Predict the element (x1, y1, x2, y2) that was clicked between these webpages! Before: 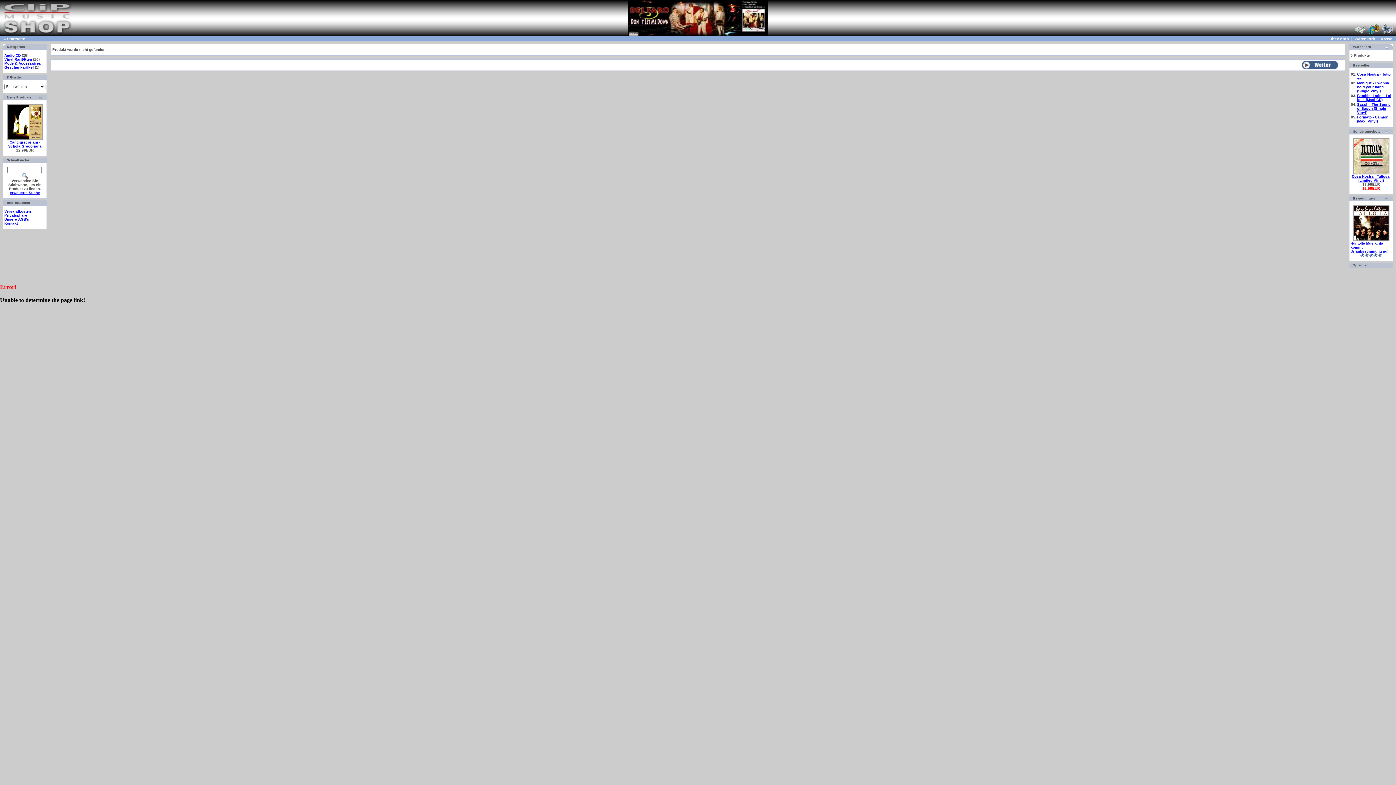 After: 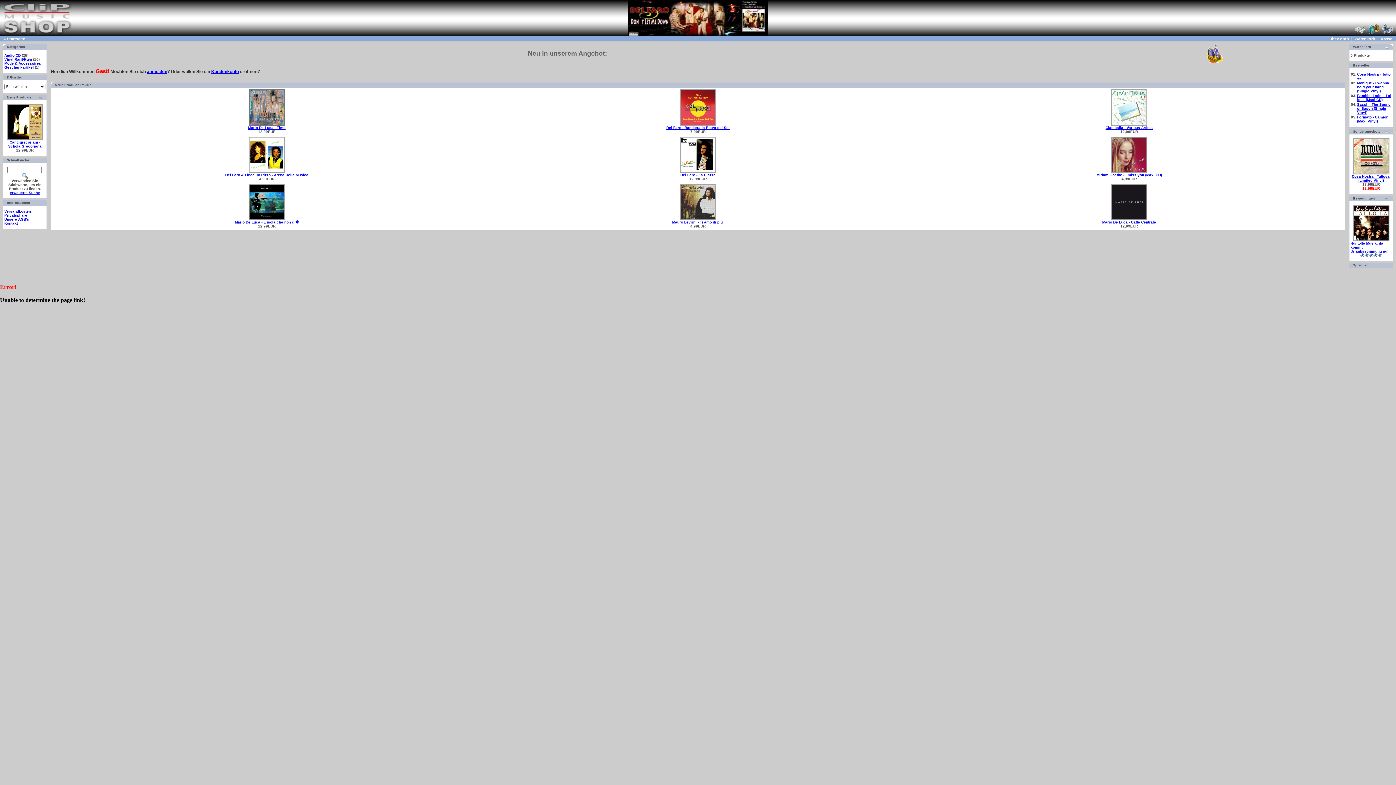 Action: label: Vinyl Rarit�ten bbox: (4, 57, 32, 61)